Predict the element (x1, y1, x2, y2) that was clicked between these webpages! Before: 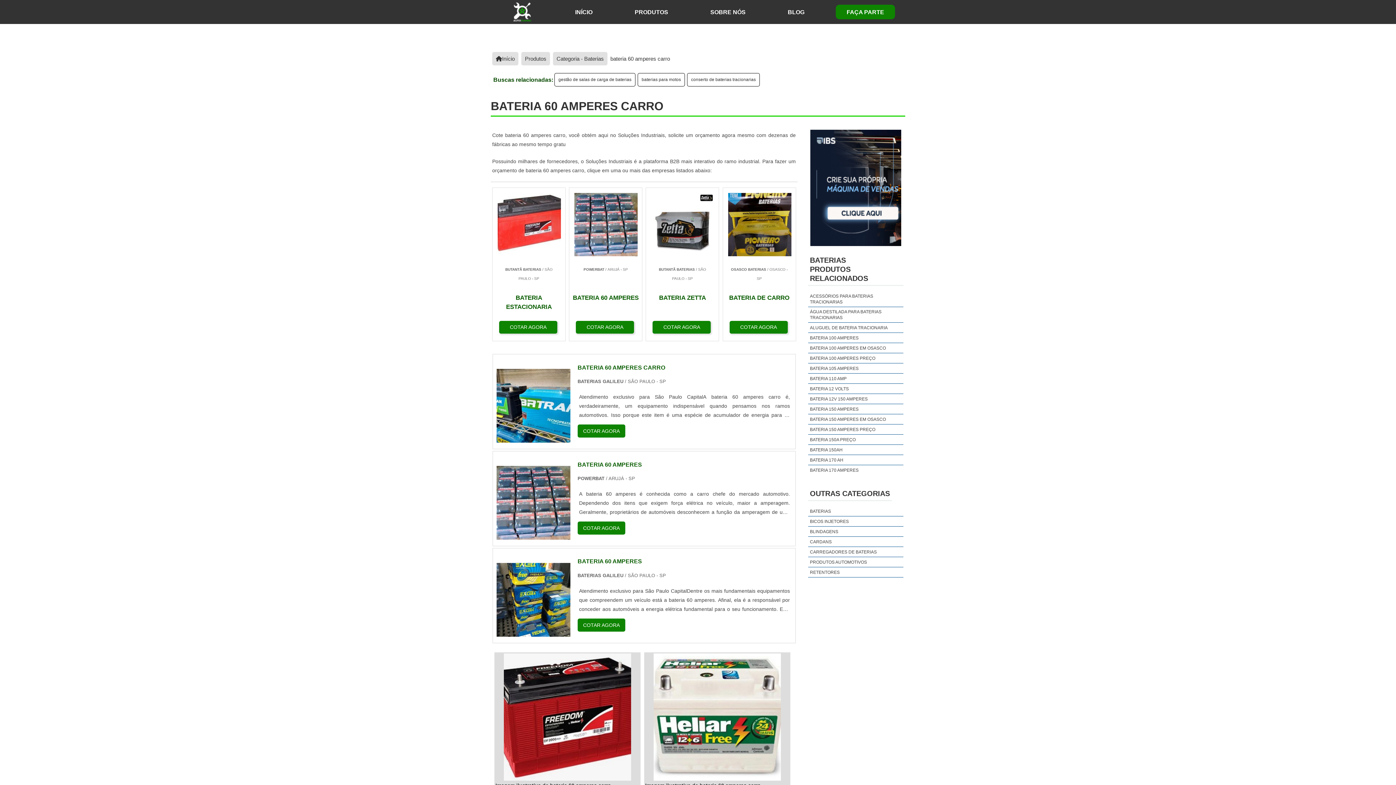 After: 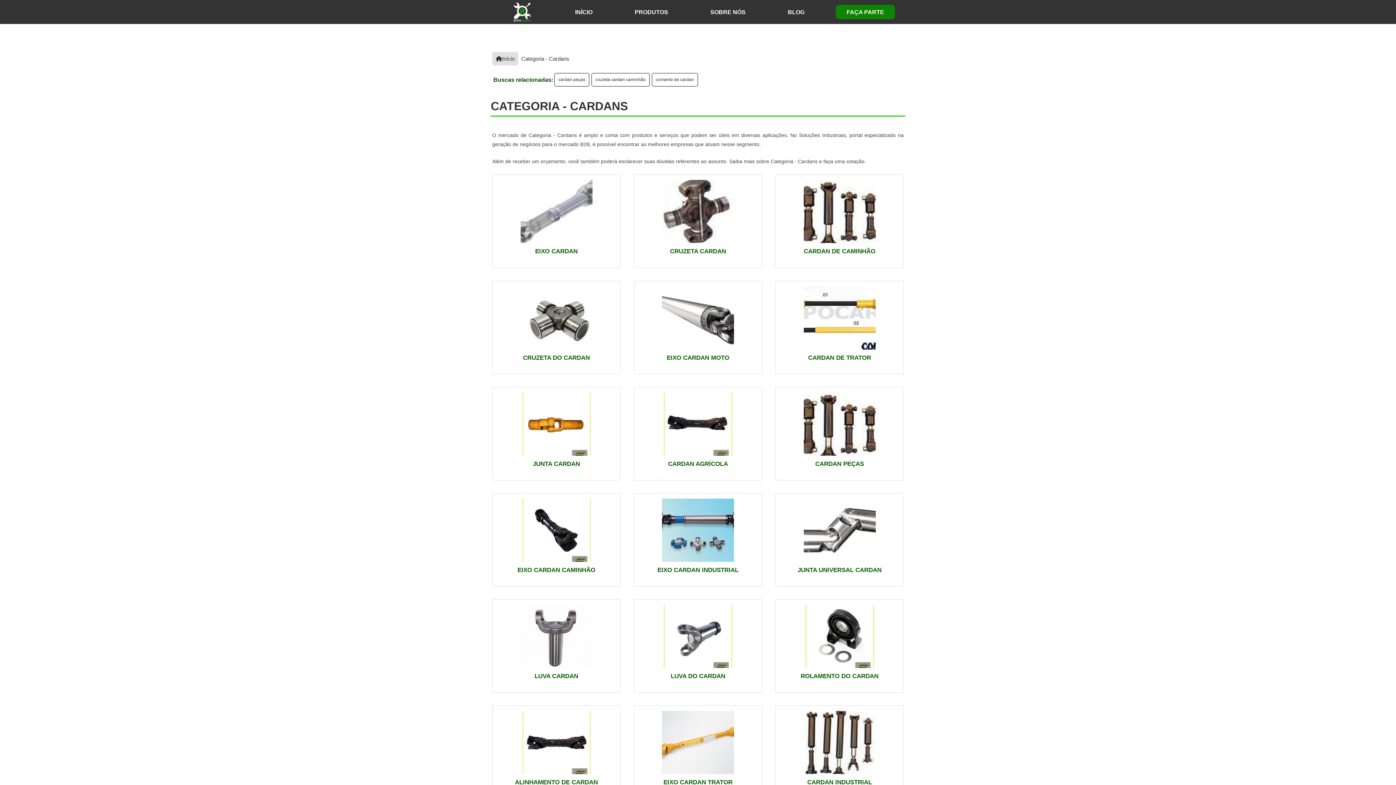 Action: label: CARDANS bbox: (808, 537, 833, 546)